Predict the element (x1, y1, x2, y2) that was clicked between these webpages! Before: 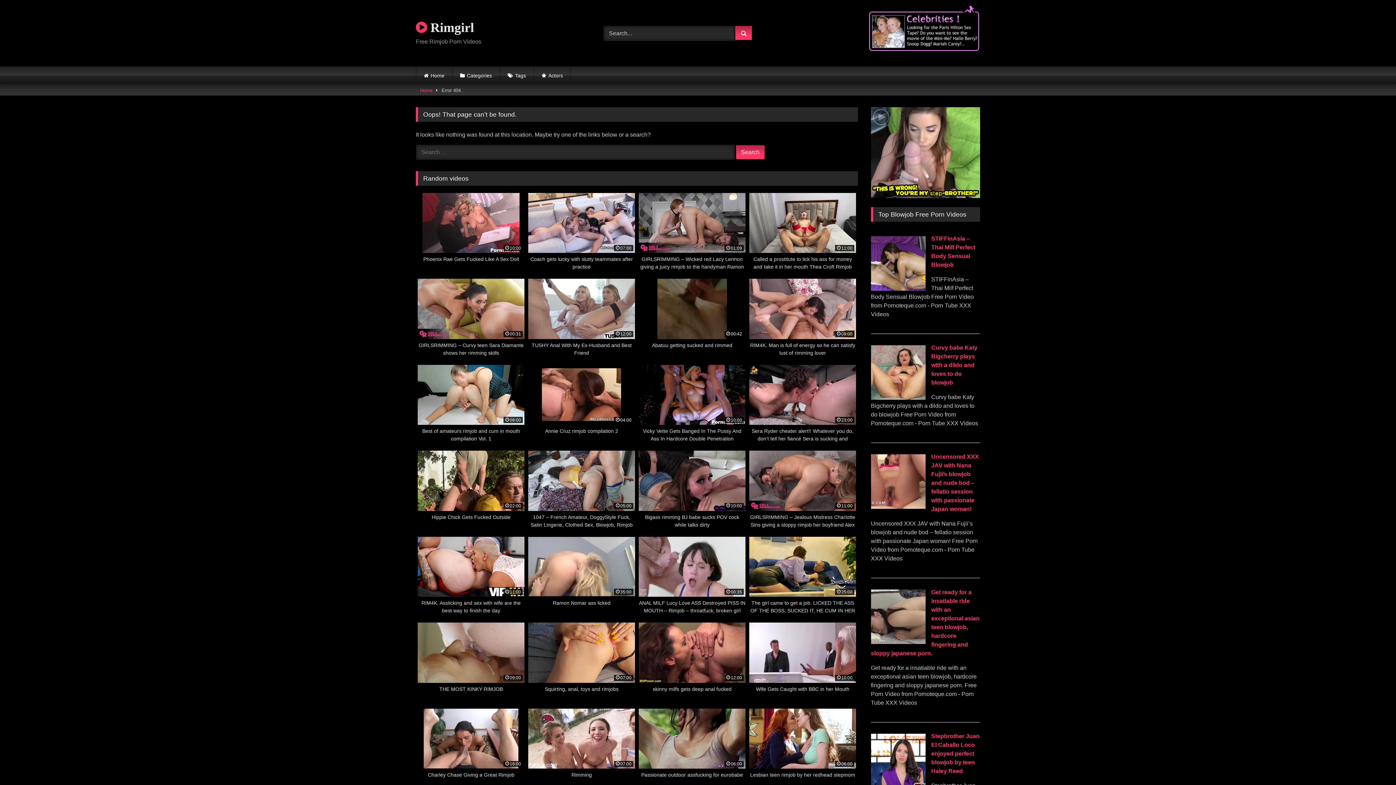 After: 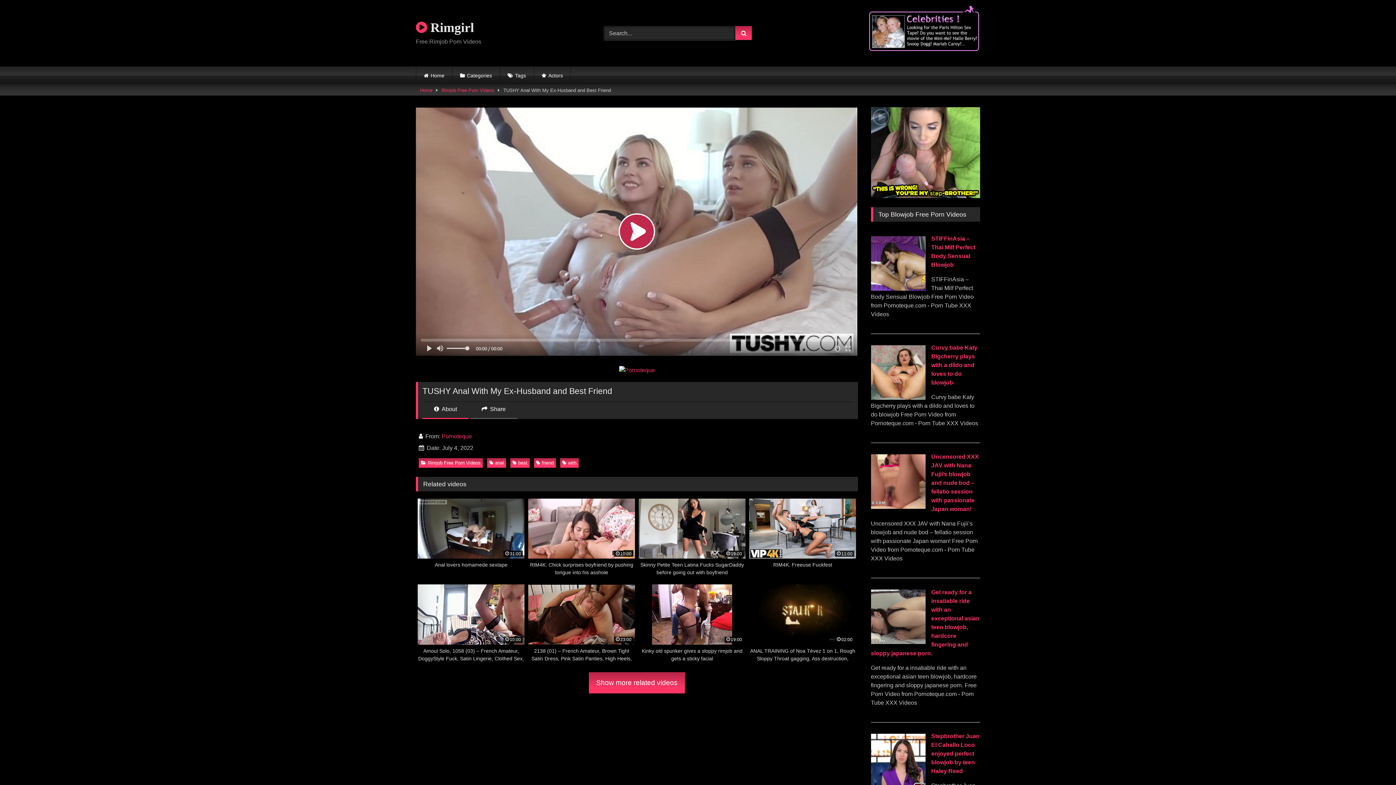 Action: bbox: (528, 279, 635, 356) label: 12:00
TUSHY Anal With My Ex-Husband and Best Friend